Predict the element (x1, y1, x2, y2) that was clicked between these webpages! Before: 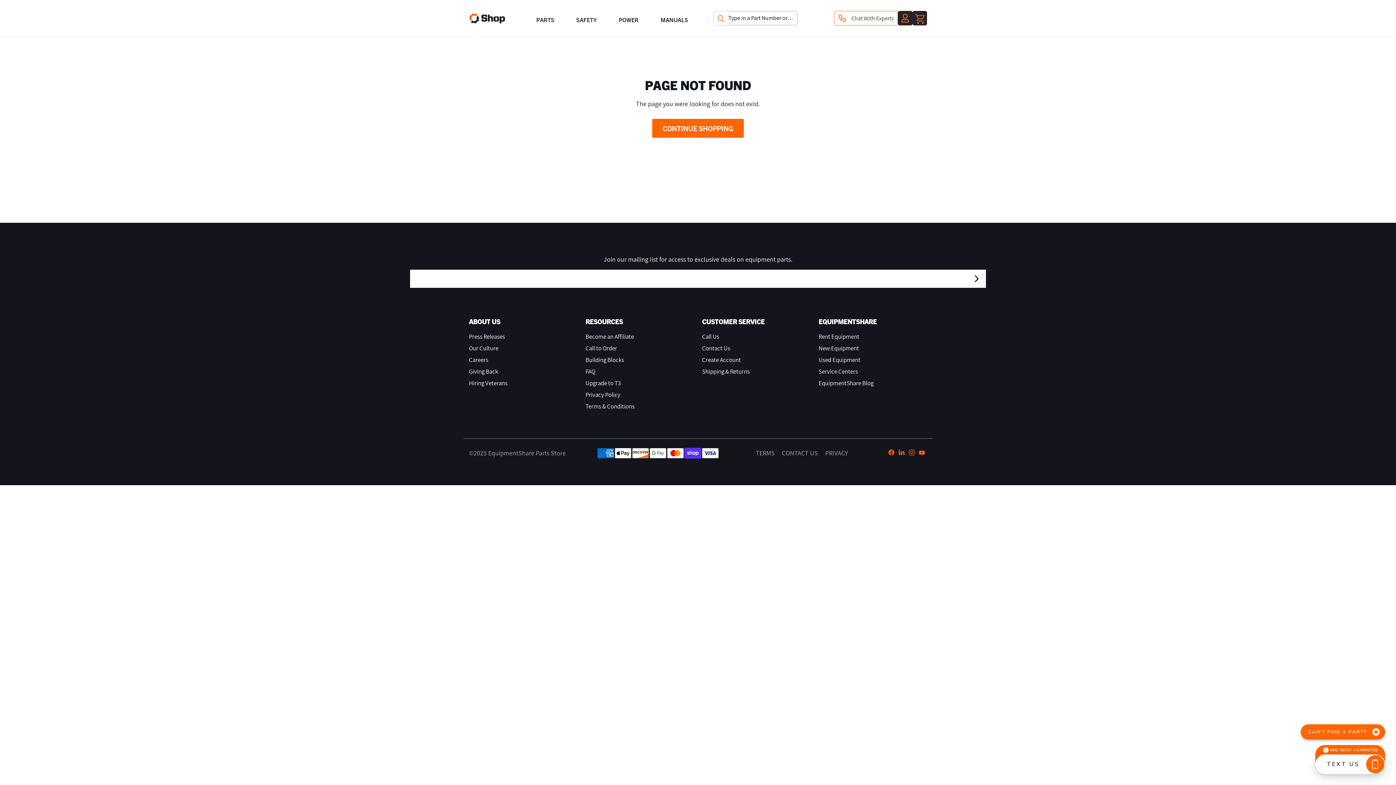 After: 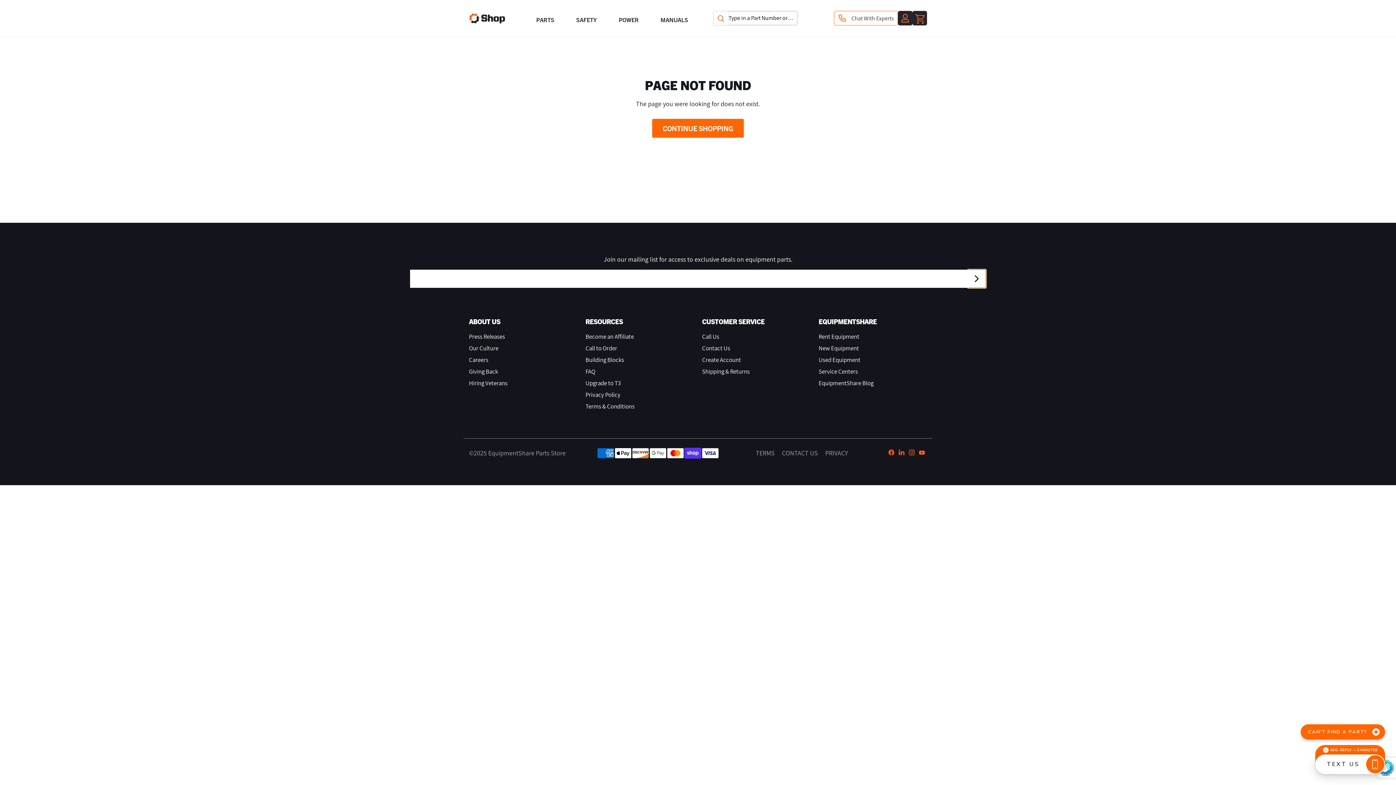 Action: bbox: (968, 269, 986, 288)